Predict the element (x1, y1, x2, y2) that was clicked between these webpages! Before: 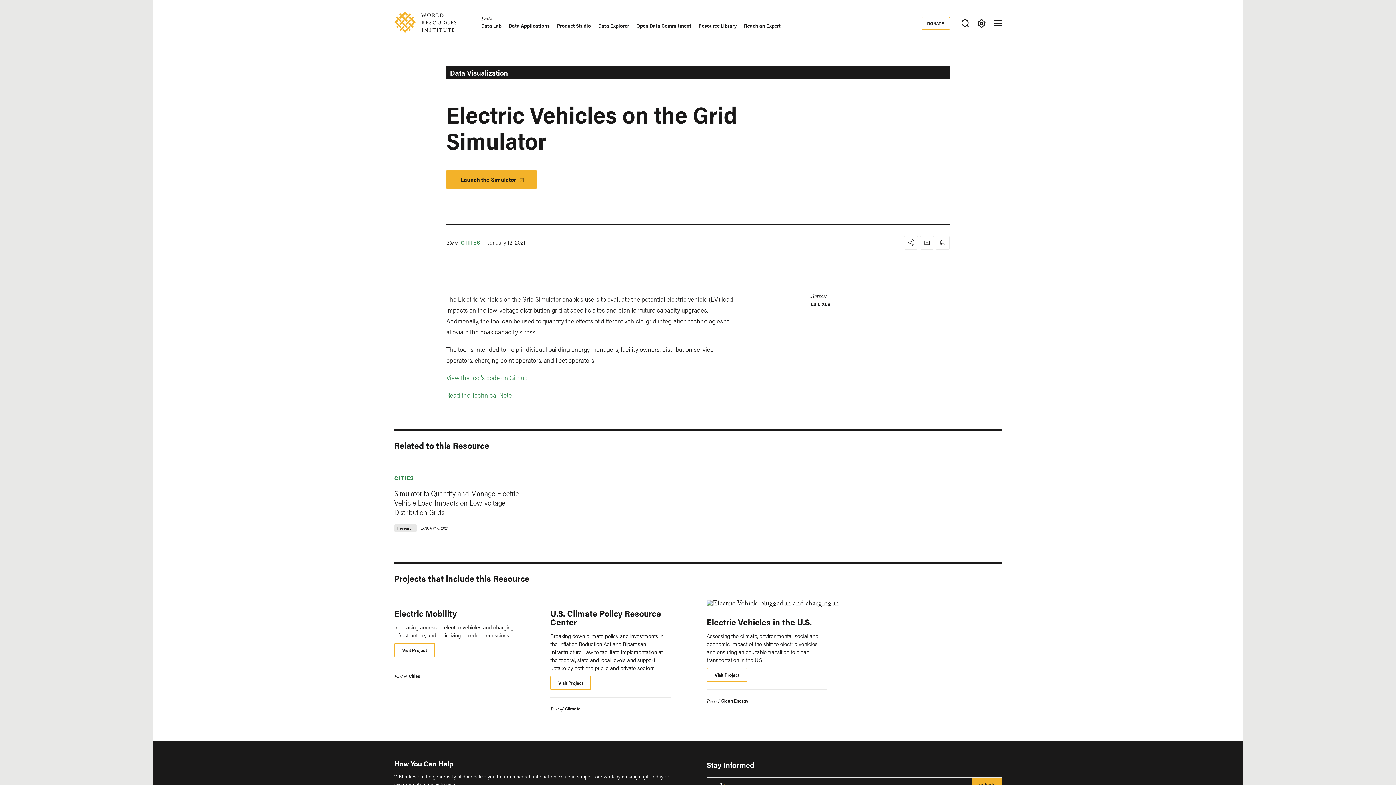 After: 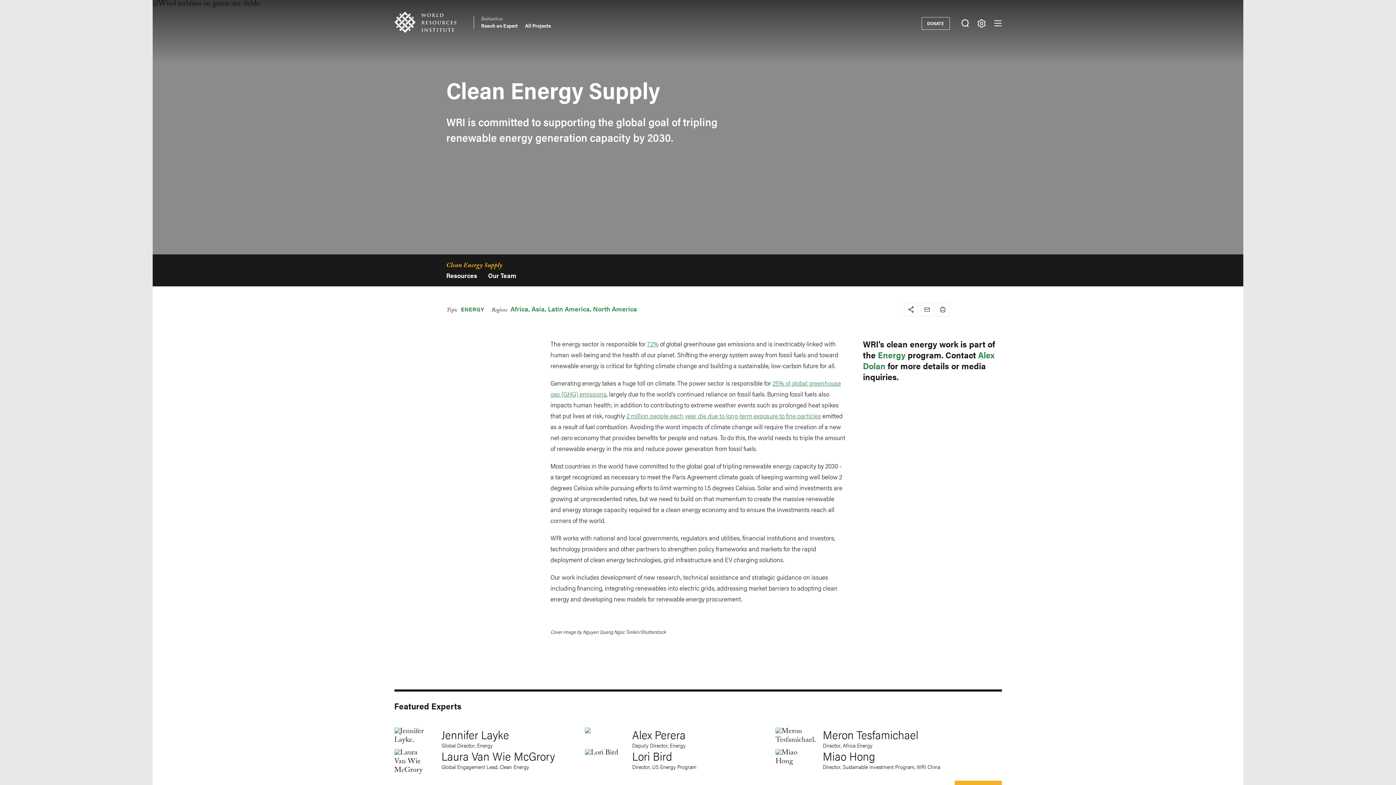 Action: bbox: (721, 697, 748, 704) label: Clean Energy